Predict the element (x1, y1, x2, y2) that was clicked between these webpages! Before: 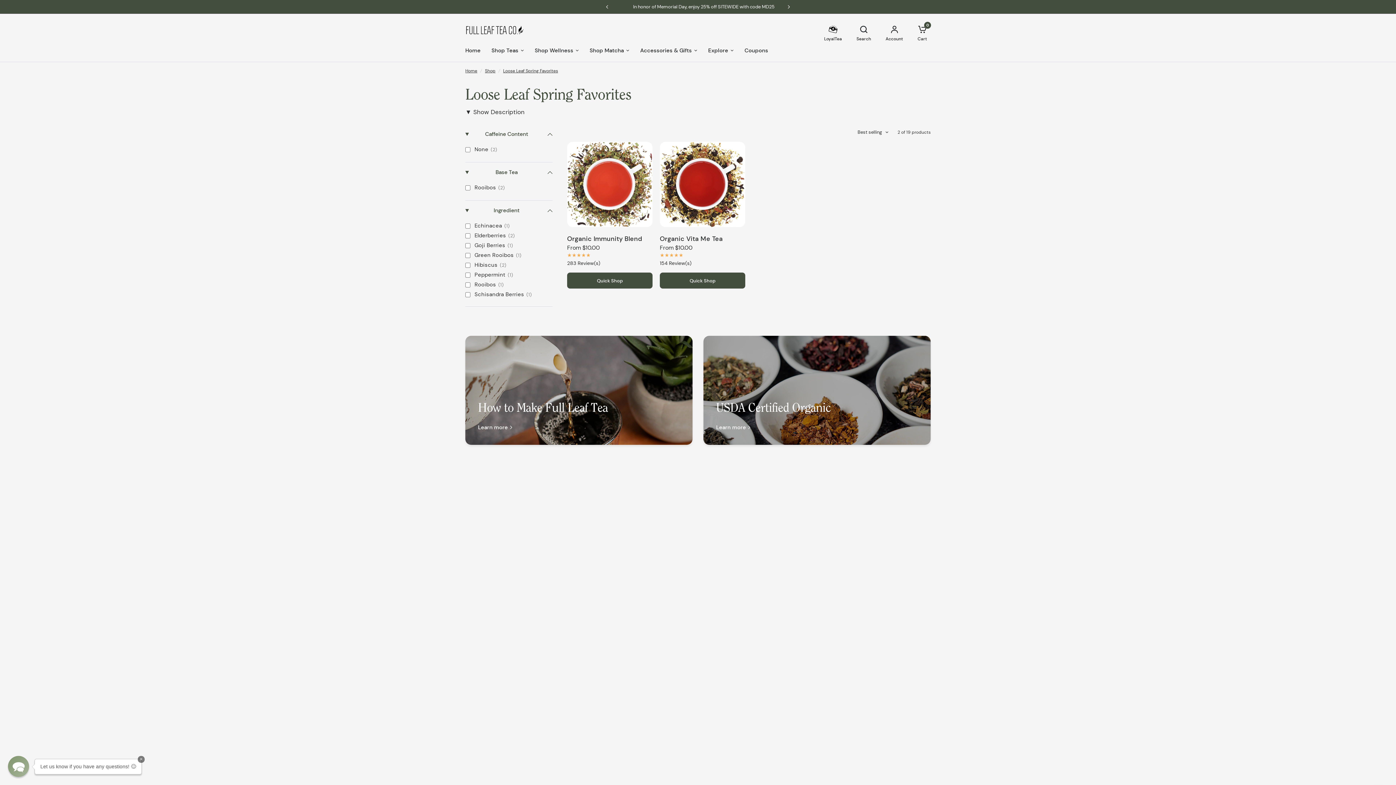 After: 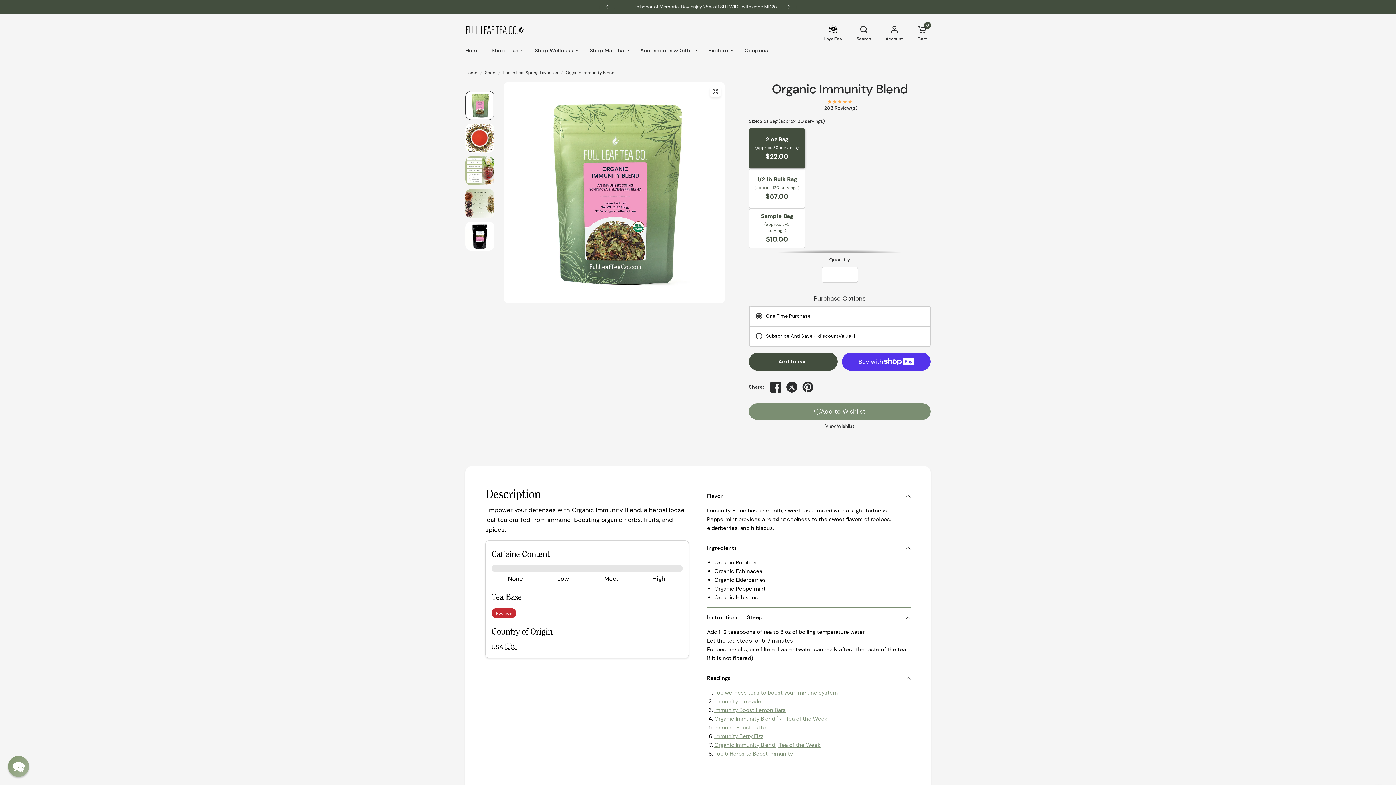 Action: bbox: (567, 141, 652, 227)